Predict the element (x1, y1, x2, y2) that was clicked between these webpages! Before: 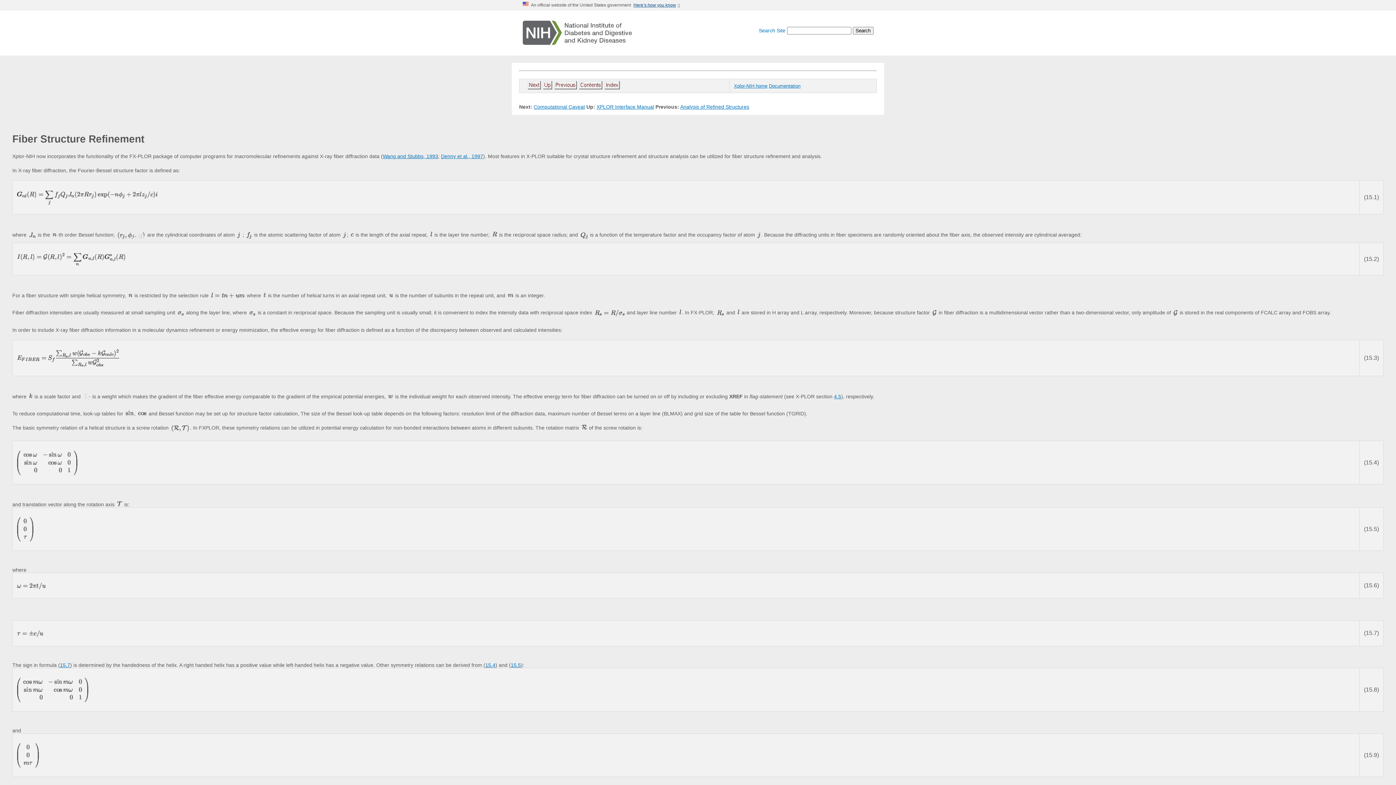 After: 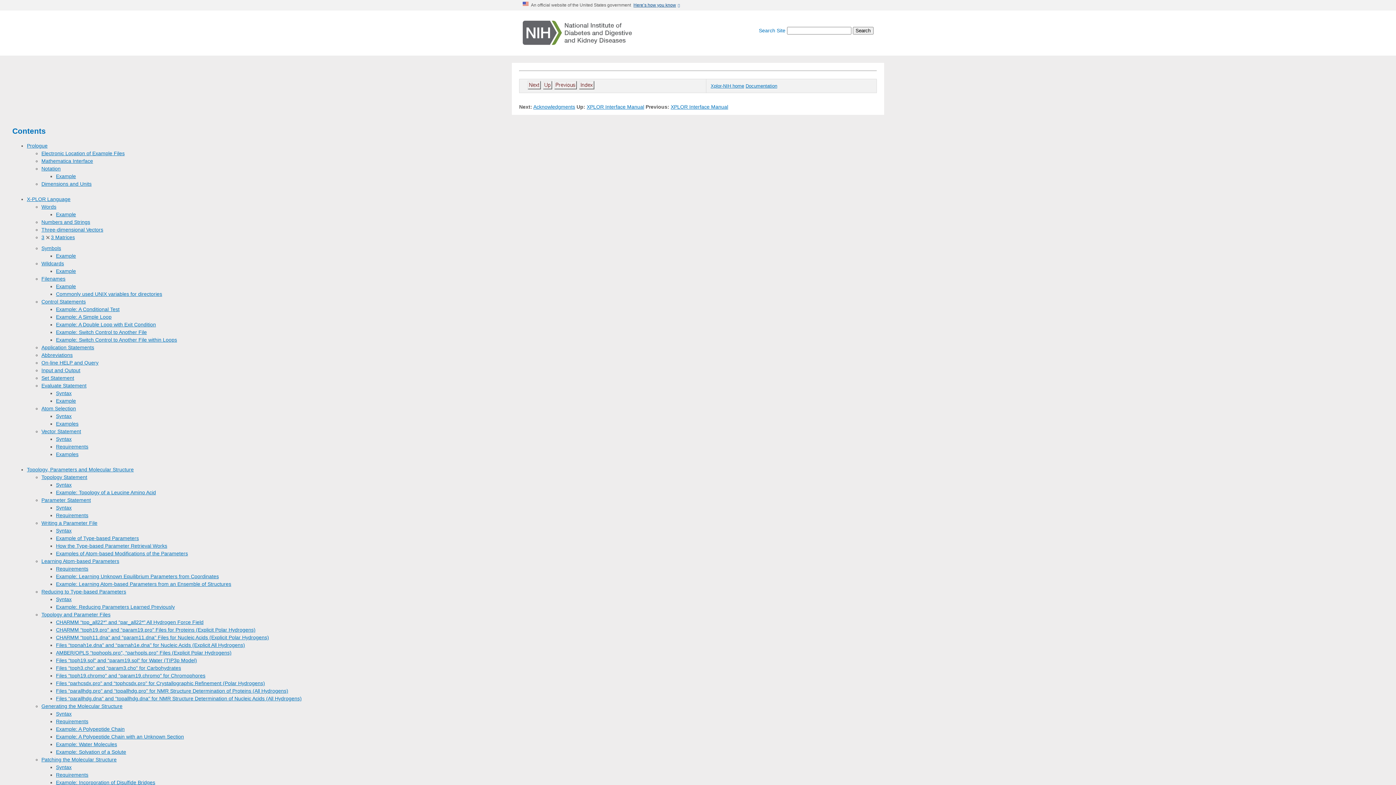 Action: bbox: (578, 83, 602, 90)